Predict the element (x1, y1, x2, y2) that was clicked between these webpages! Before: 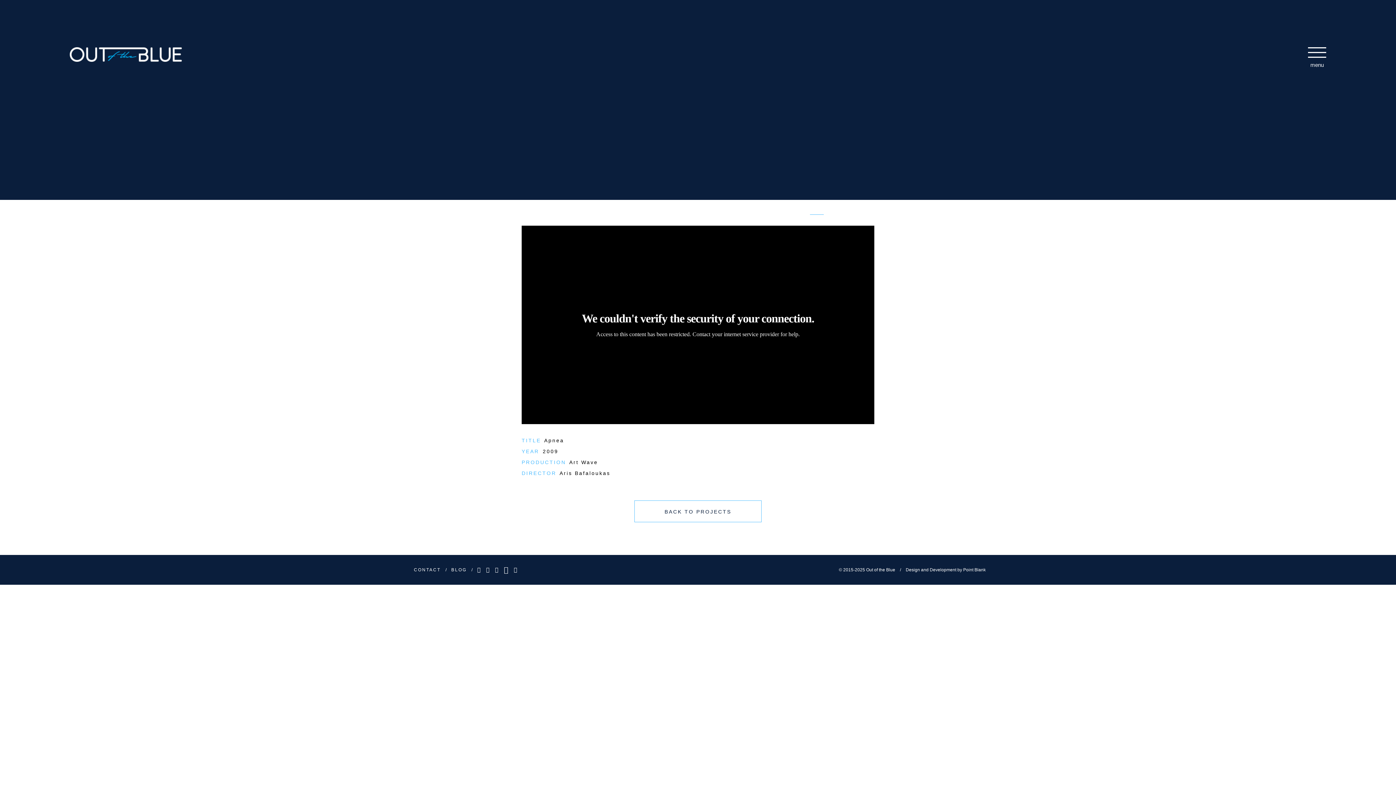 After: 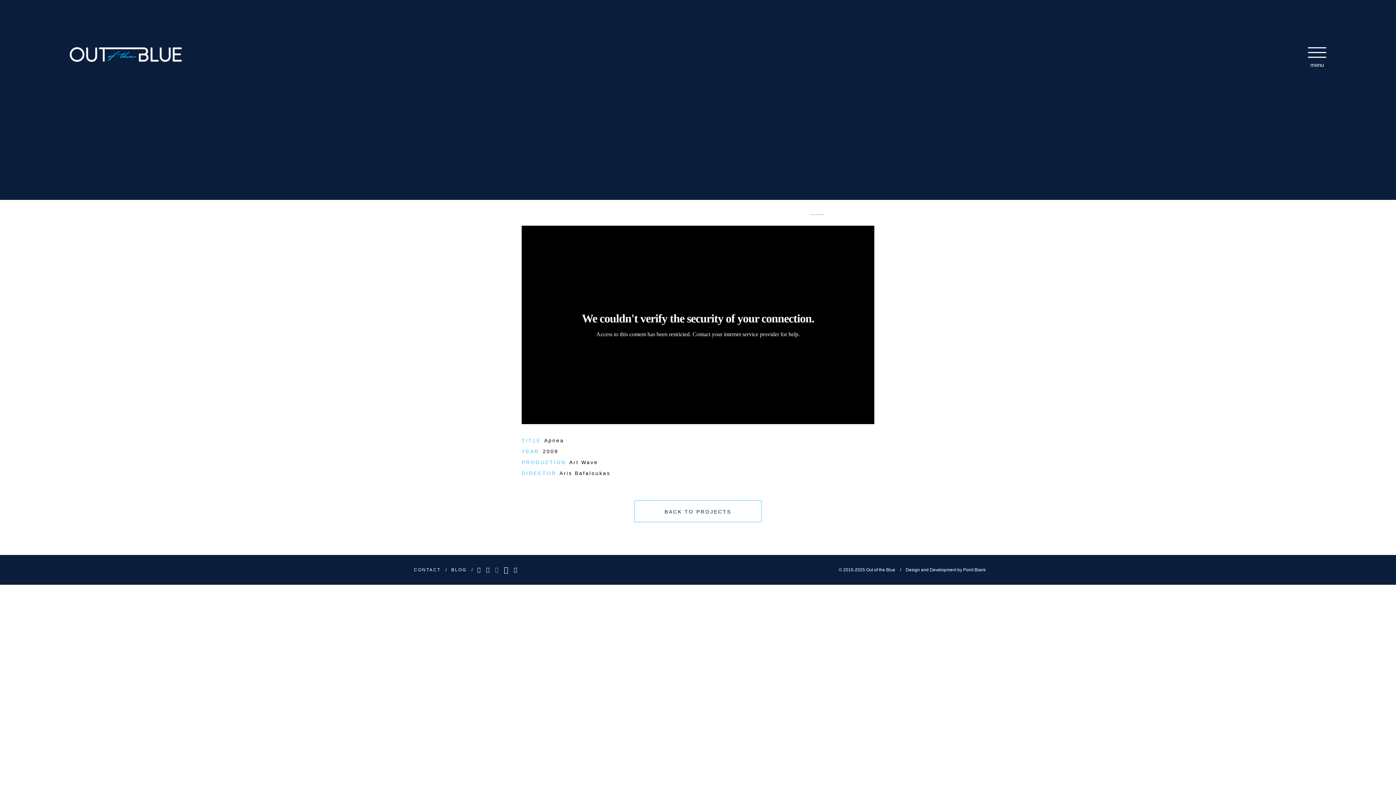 Action: label: Vimeo bbox: (495, 564, 499, 575)